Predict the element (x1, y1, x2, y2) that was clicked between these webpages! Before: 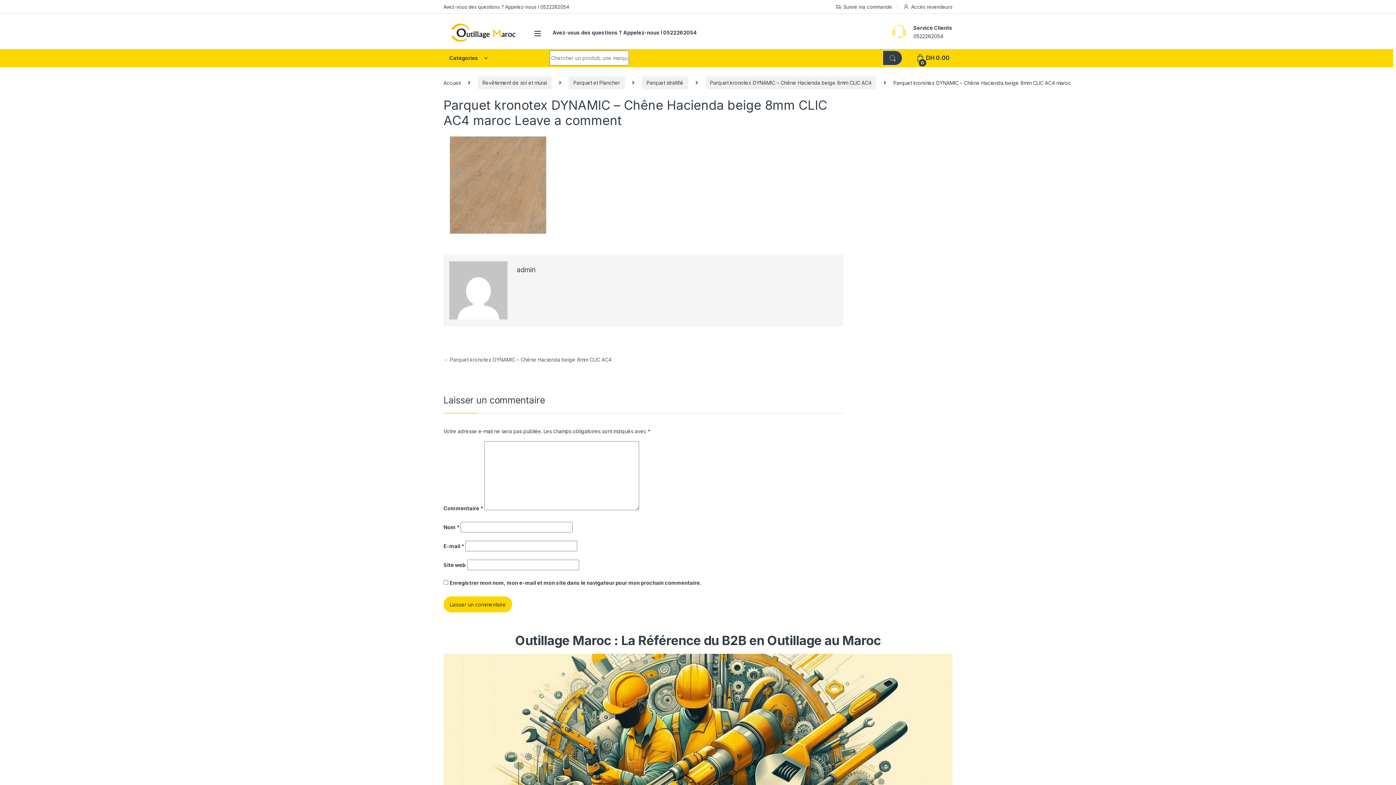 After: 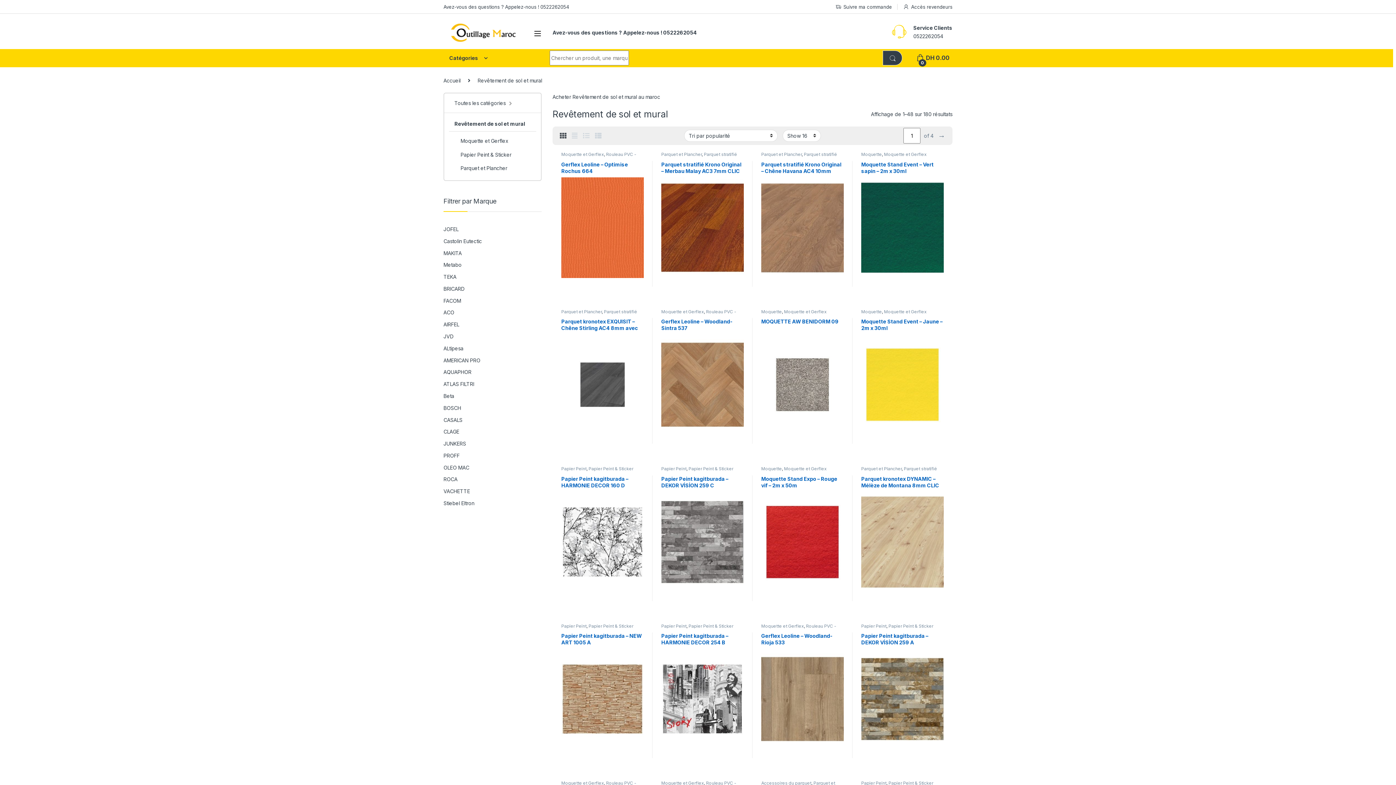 Action: bbox: (477, 76, 551, 89) label: Revêtement de sol et mural